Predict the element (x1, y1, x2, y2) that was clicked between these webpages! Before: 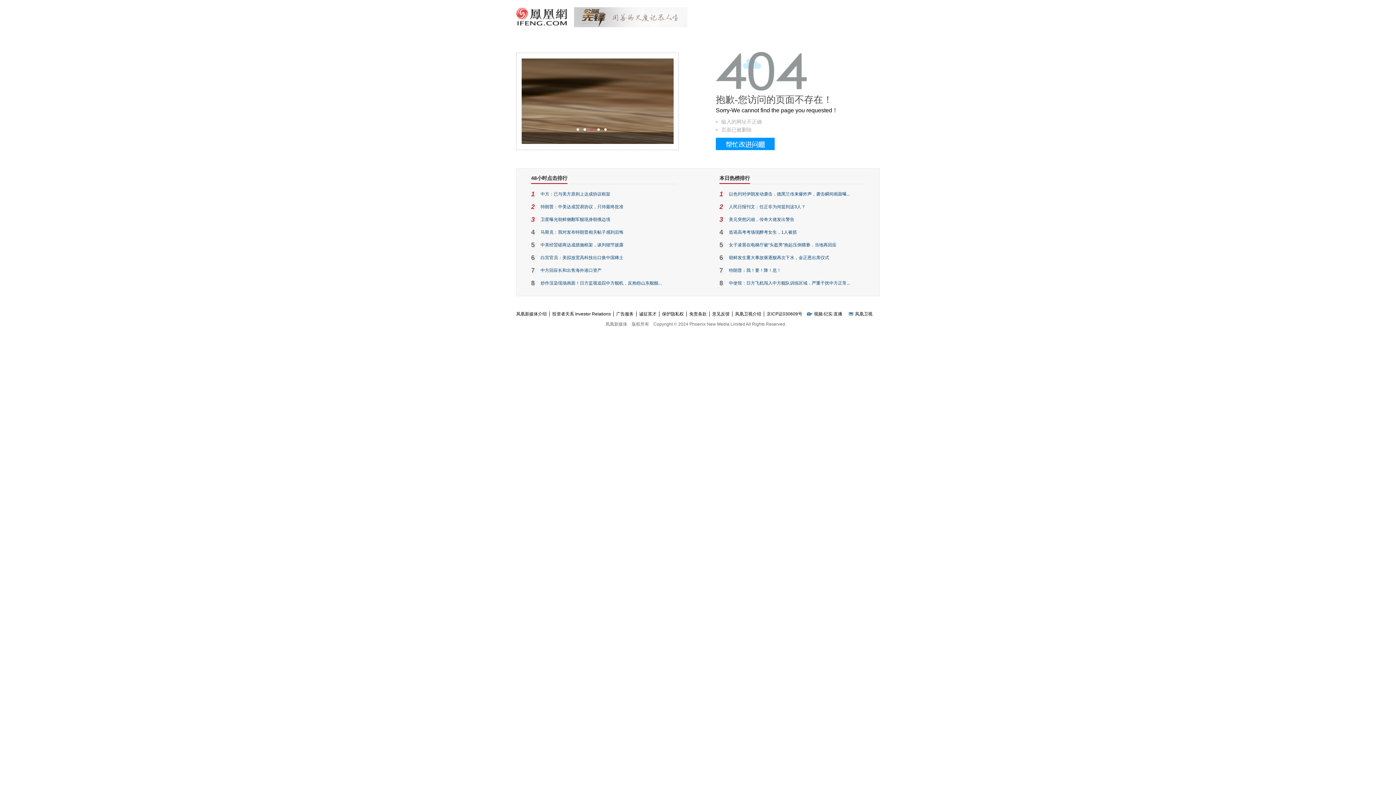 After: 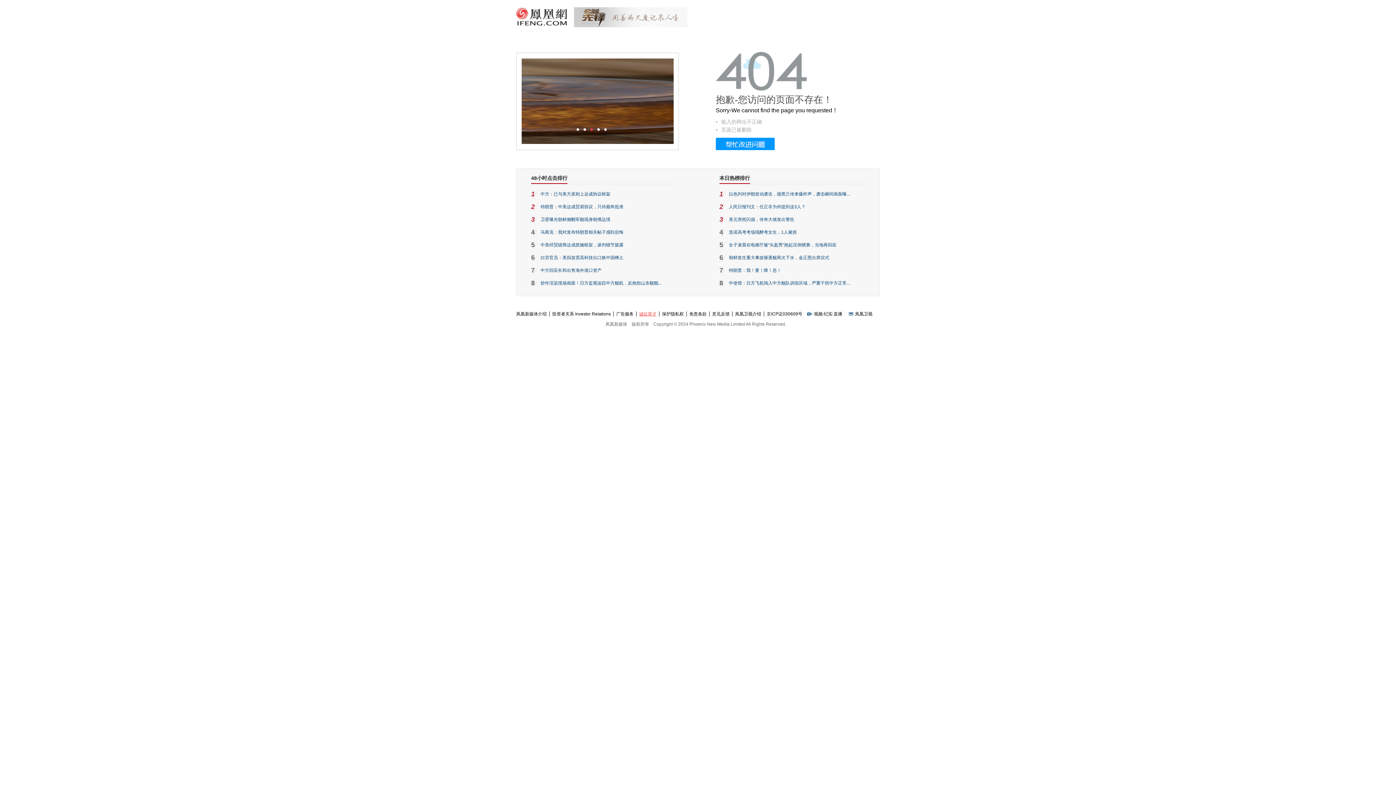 Action: bbox: (636, 311, 659, 316) label: 诚征英才